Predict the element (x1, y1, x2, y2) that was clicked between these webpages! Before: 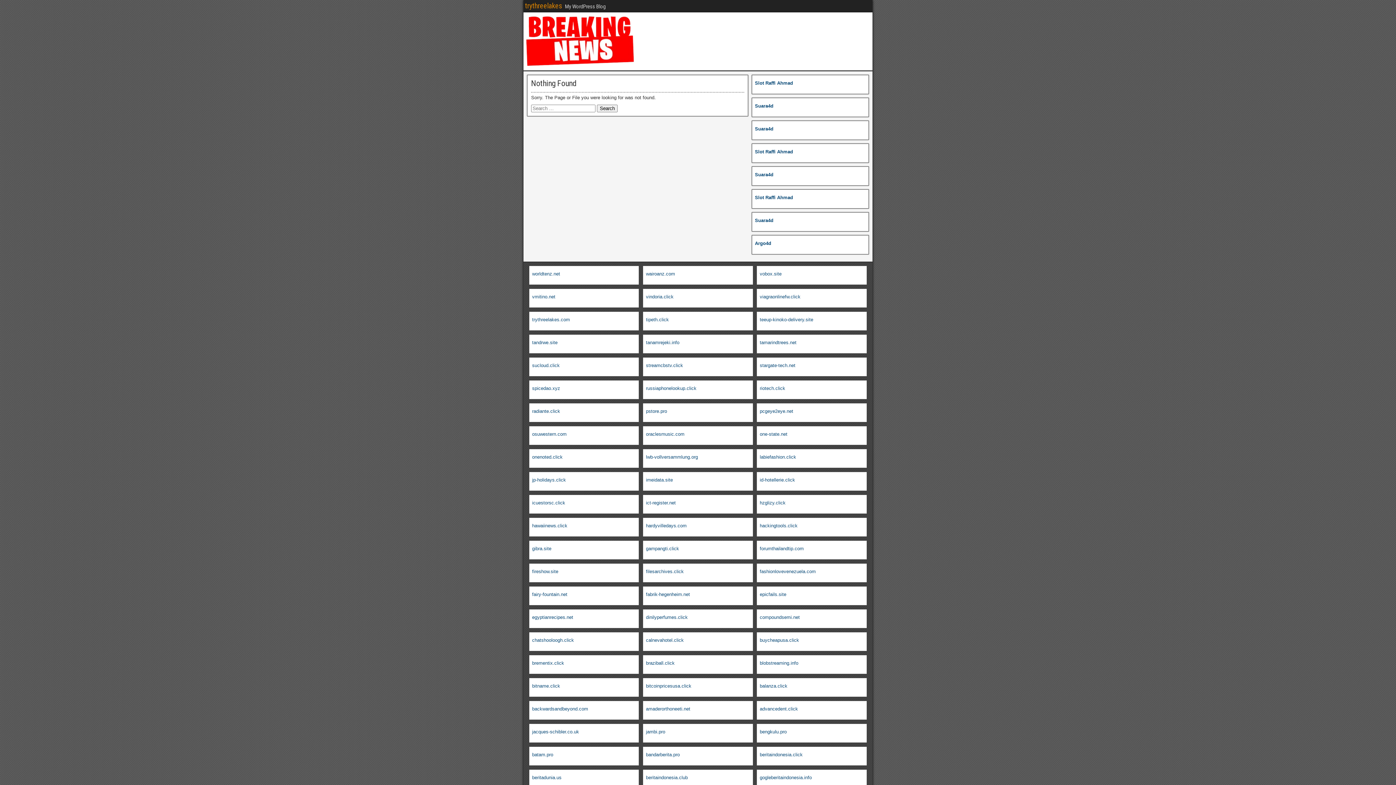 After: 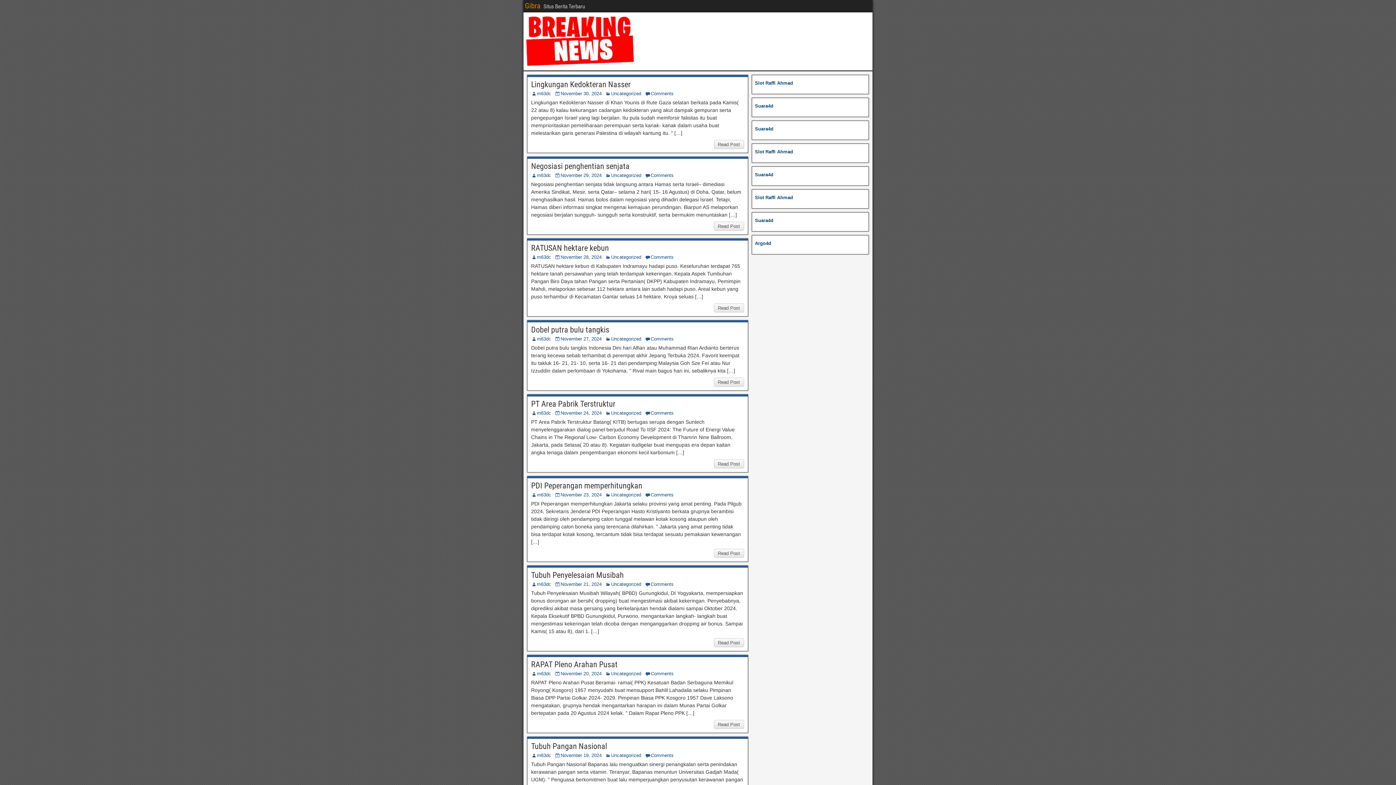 Action: label: gibra.site bbox: (532, 546, 551, 551)